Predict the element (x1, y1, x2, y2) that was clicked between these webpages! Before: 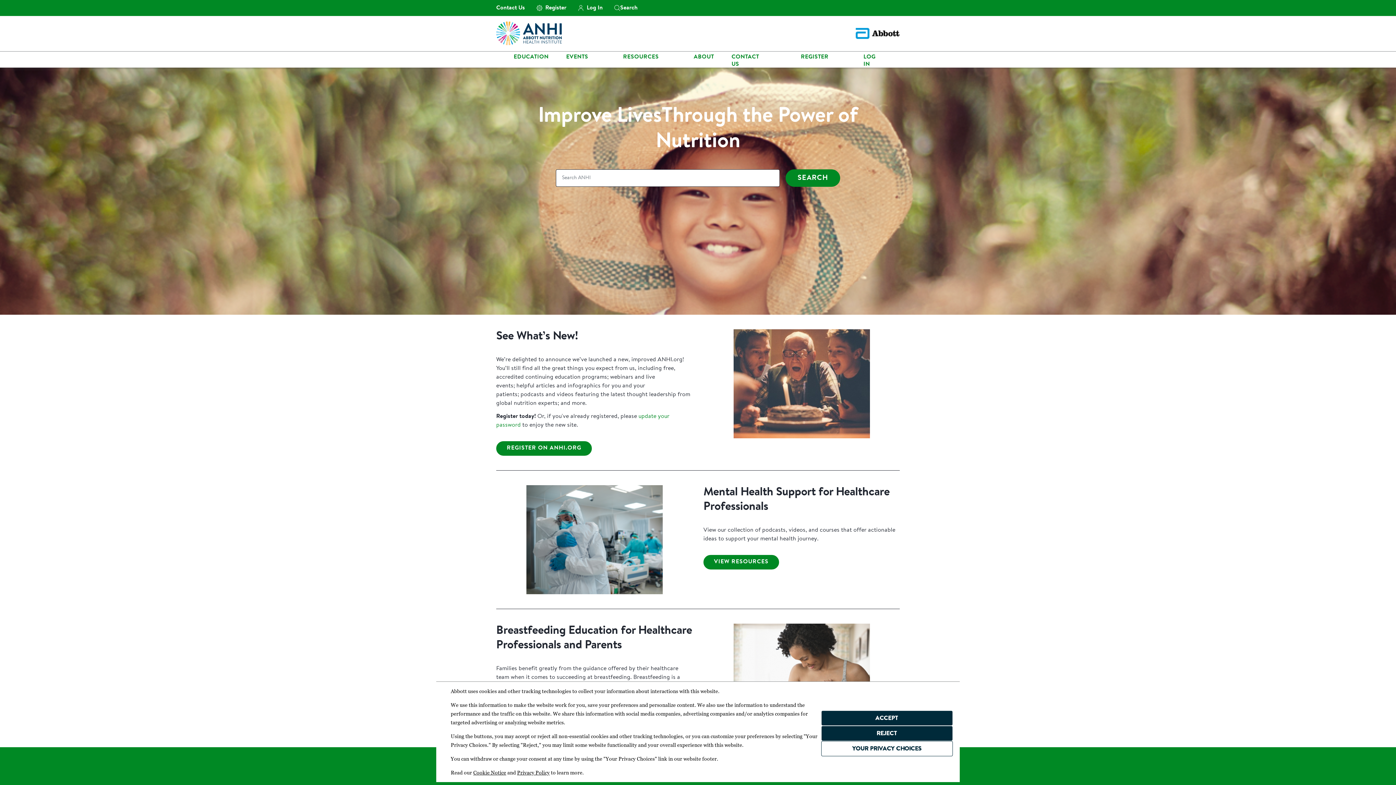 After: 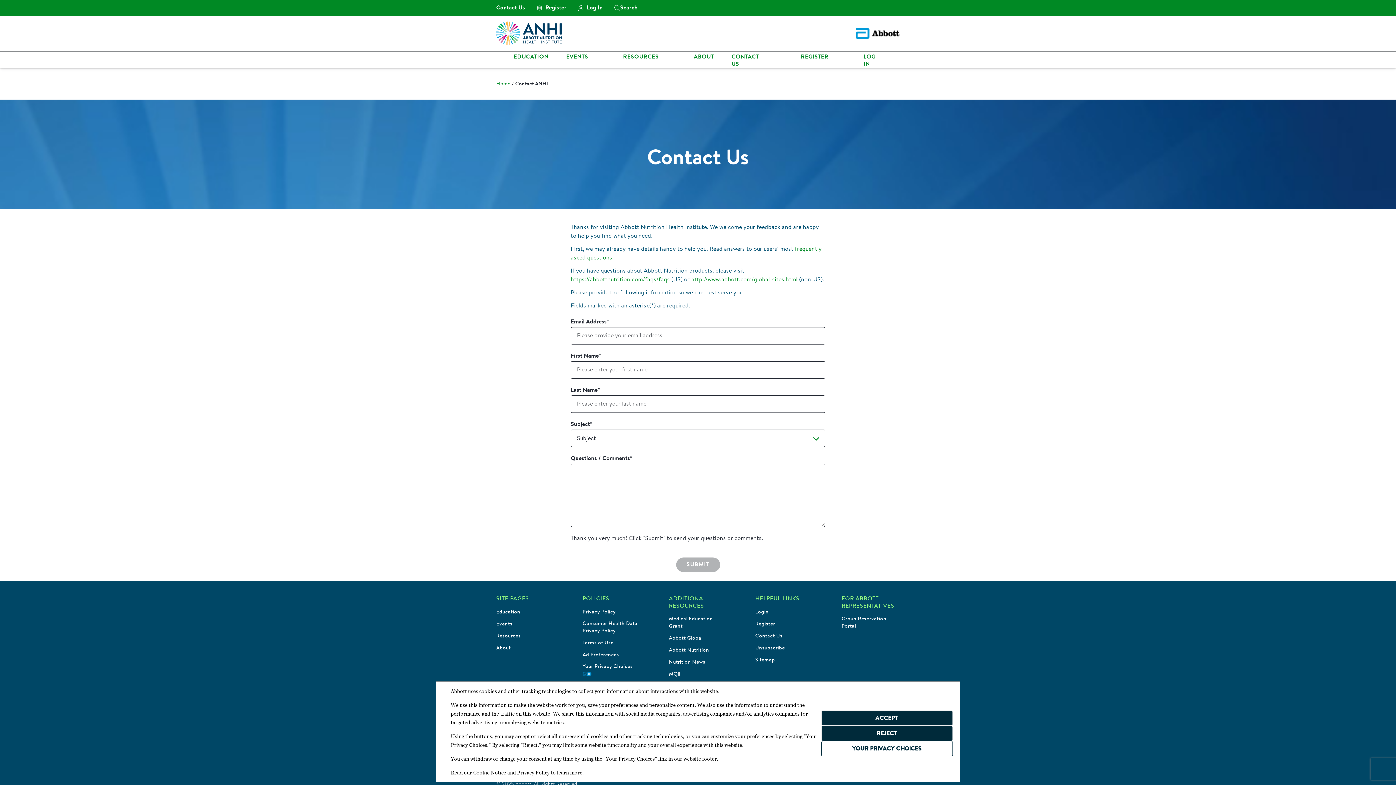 Action: label: Contact Us bbox: (496, 4, 525, 11)